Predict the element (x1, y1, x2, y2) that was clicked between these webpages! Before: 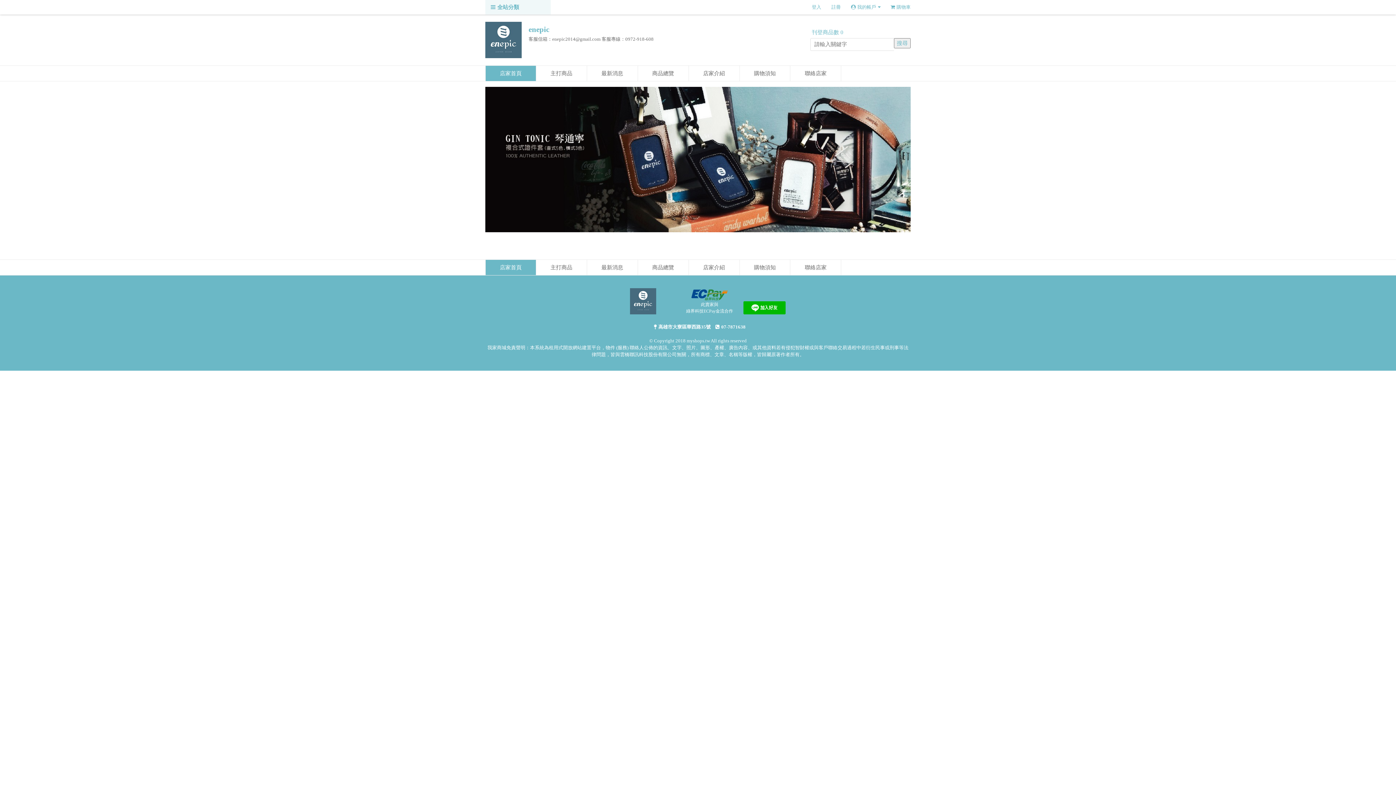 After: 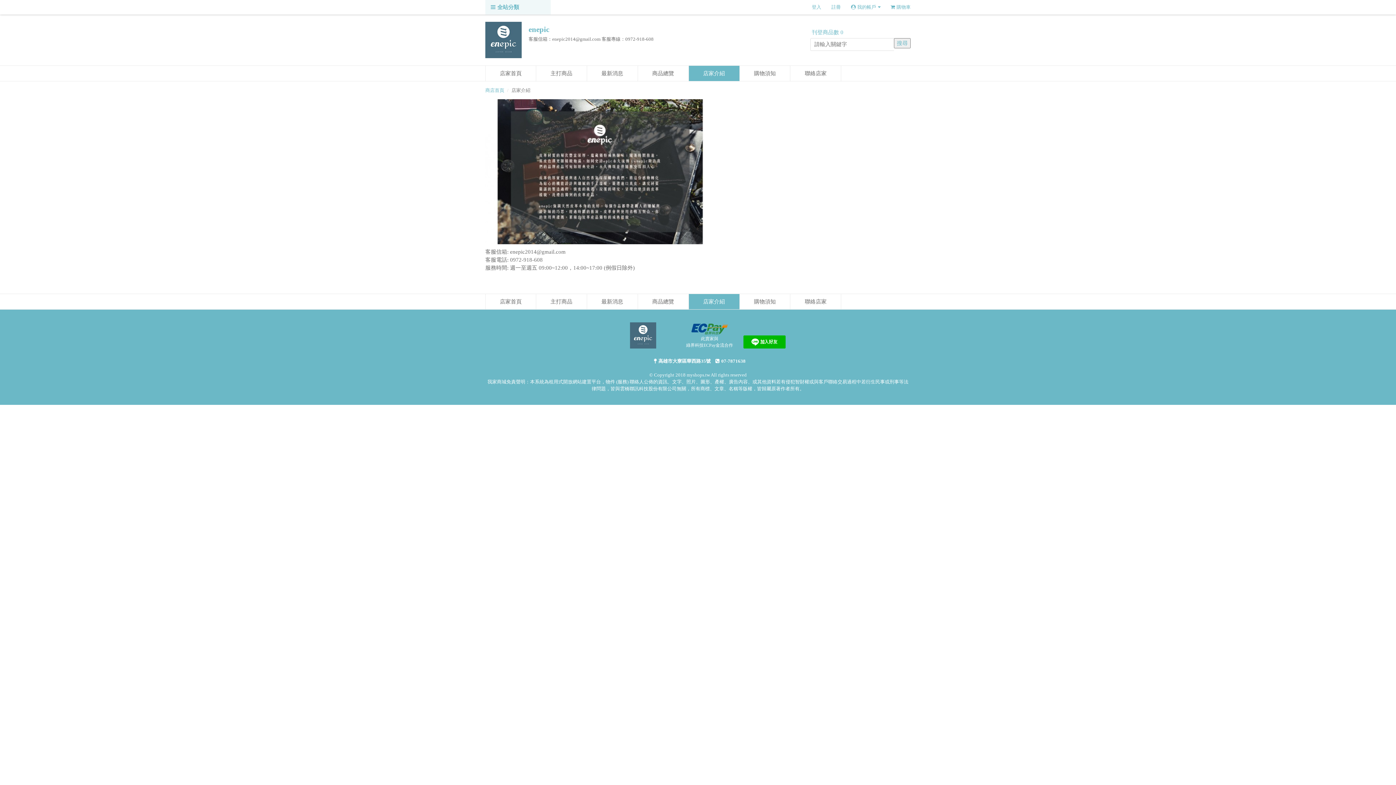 Action: label: 店家介紹 bbox: (688, 65, 739, 81)